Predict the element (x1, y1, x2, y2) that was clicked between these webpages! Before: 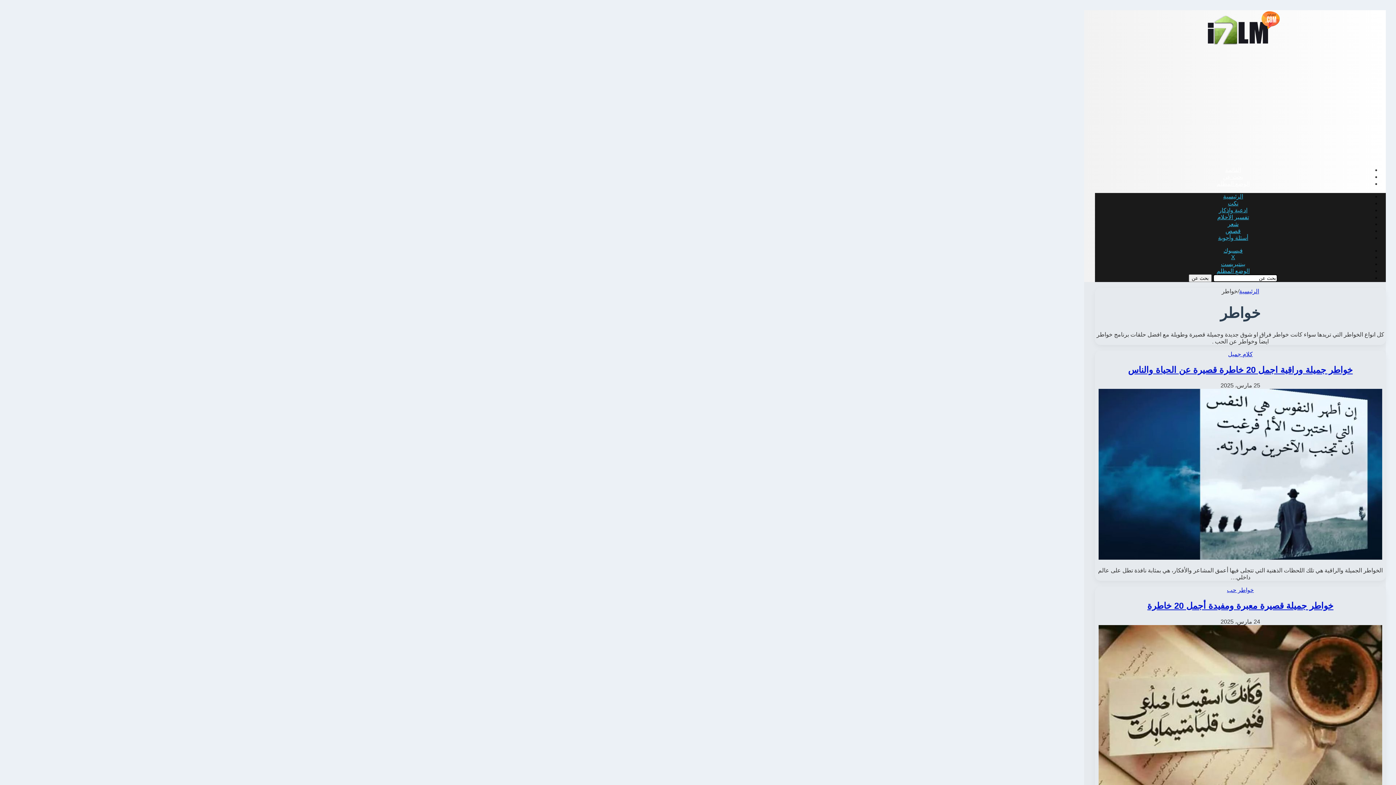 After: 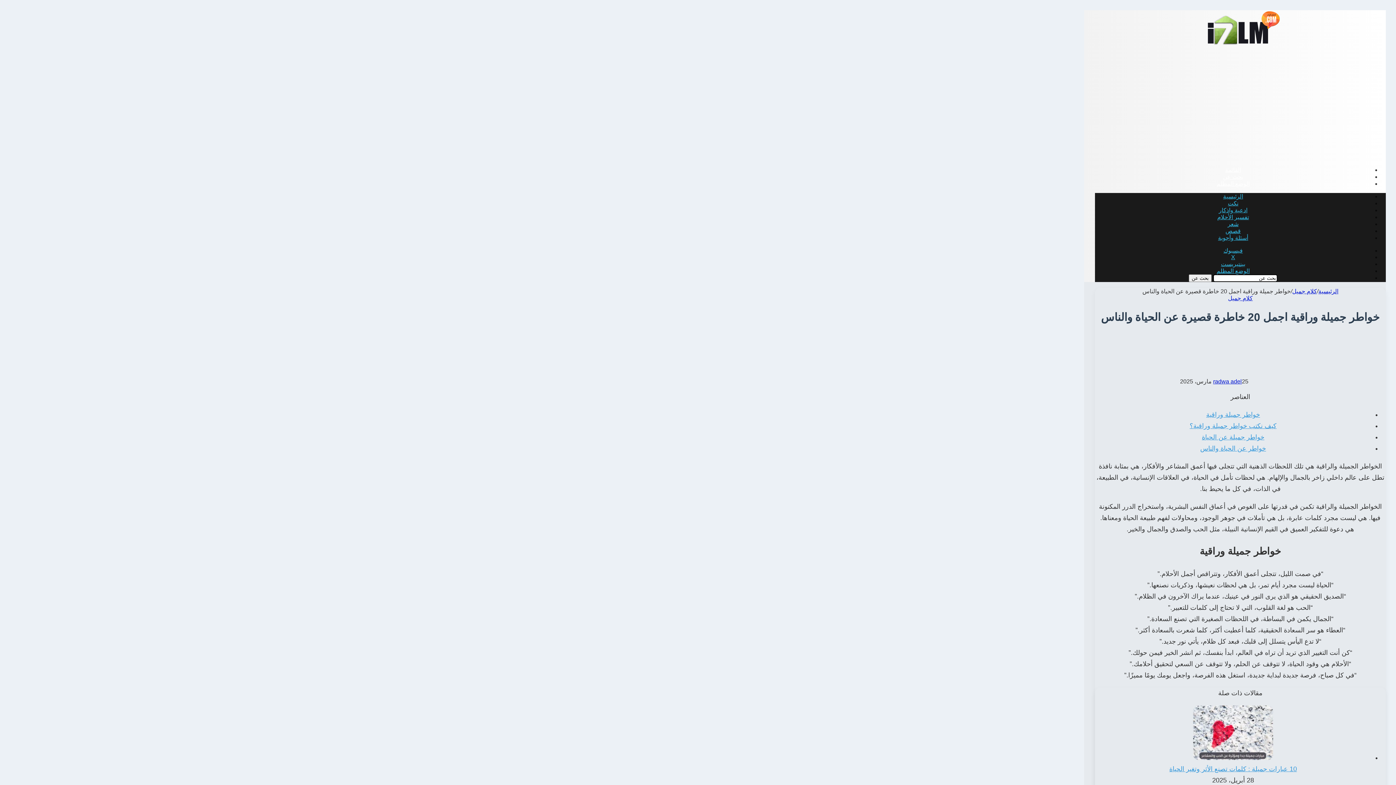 Action: bbox: (1128, 364, 1353, 374) label: خواطر جميلة وراقية اجمل 20 خاطرة قصيرة عن الحياة والناس